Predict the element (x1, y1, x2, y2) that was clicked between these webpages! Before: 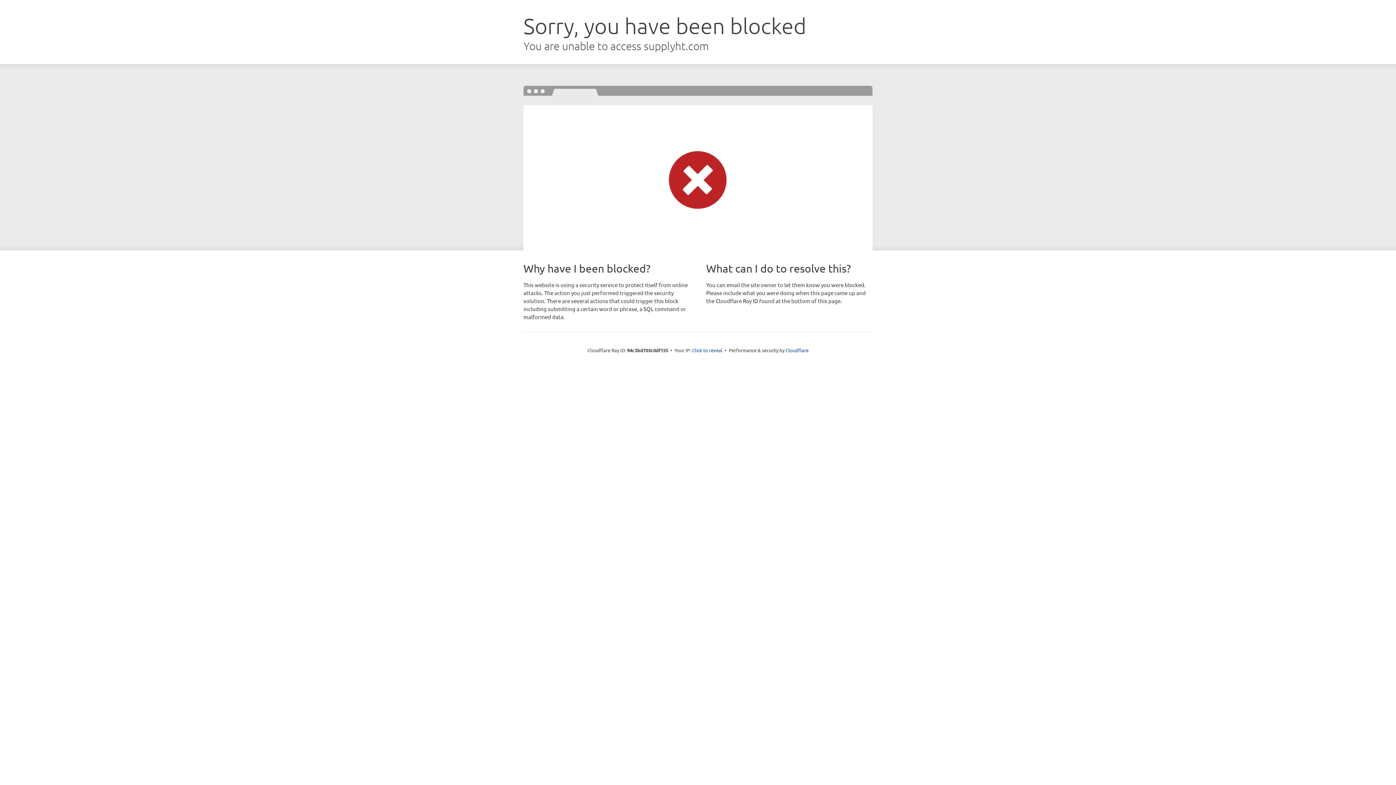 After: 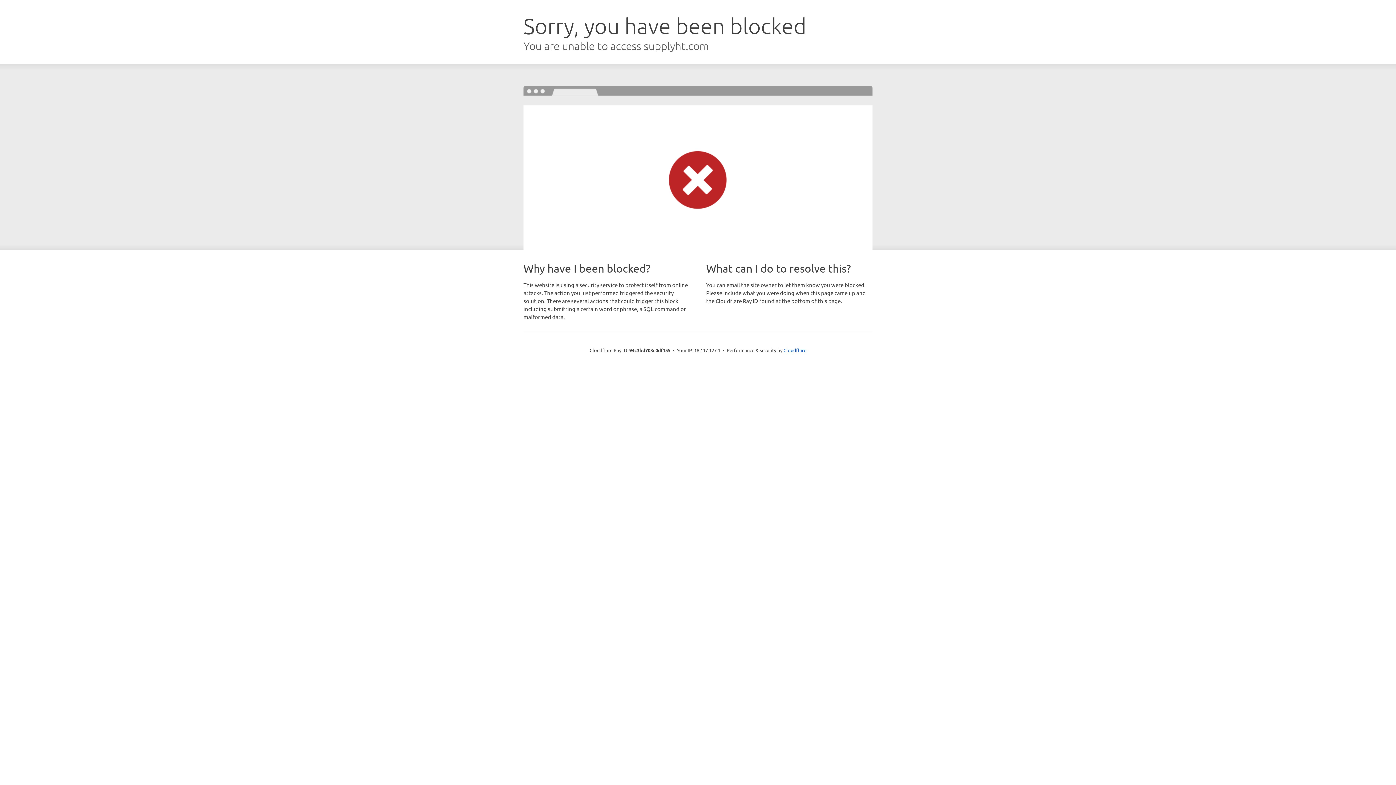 Action: label: Click to reveal bbox: (692, 346, 722, 353)